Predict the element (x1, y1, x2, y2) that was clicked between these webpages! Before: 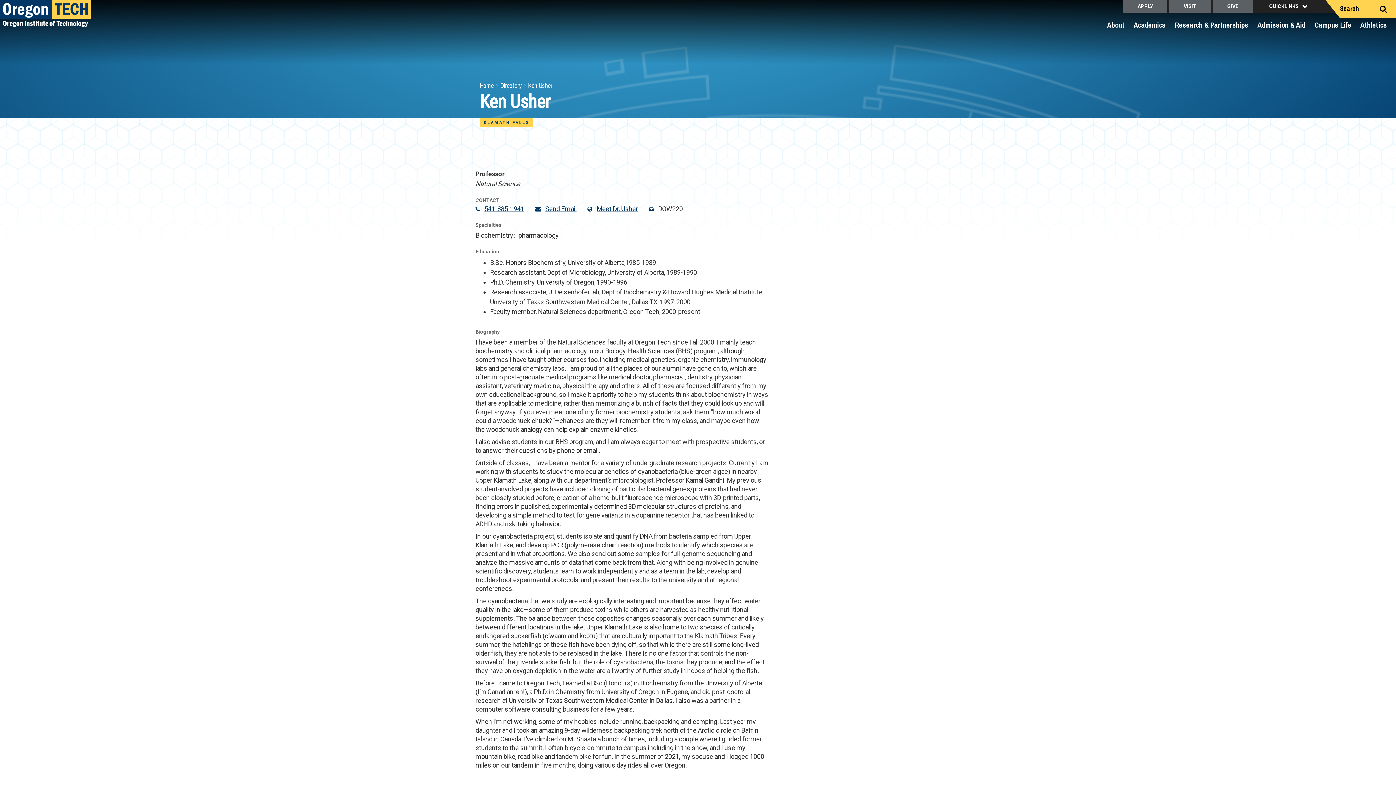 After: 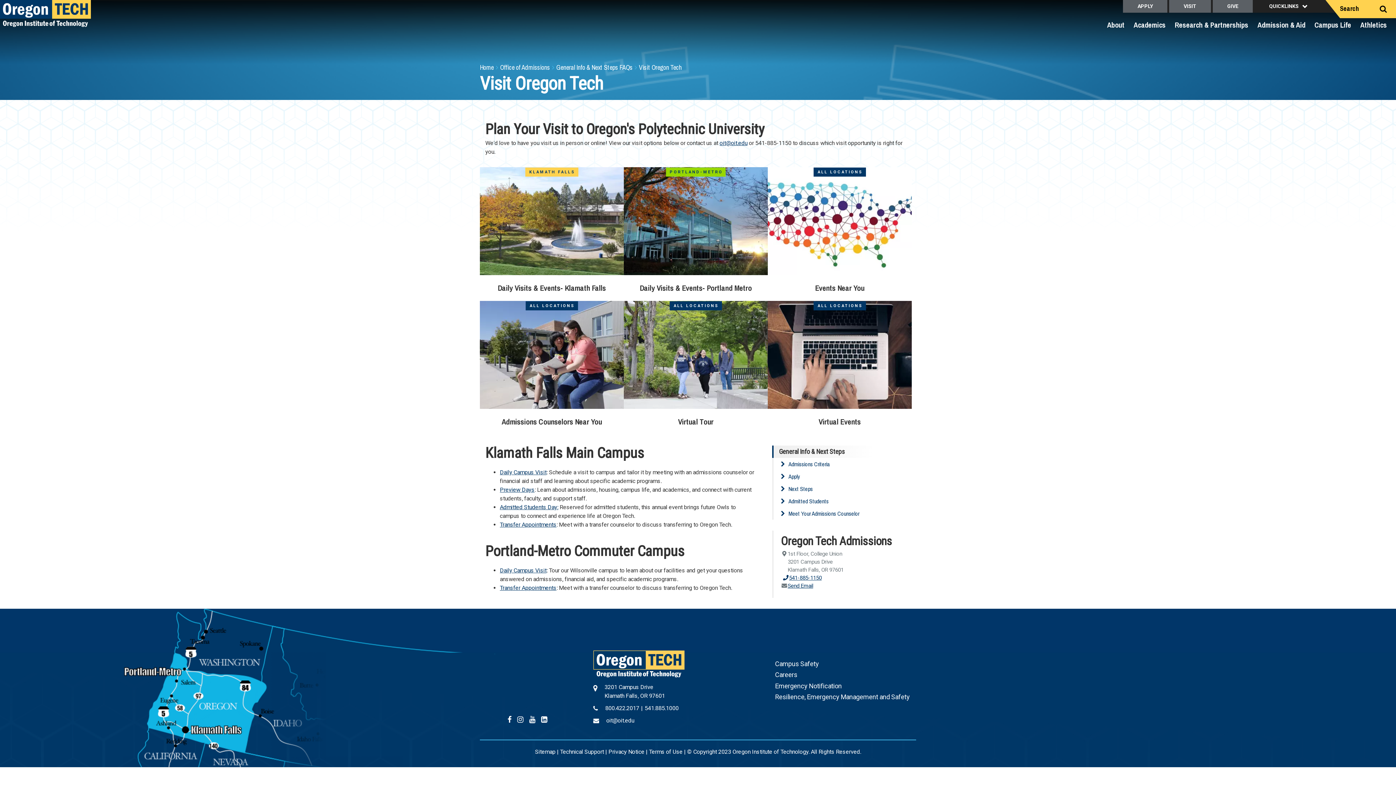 Action: label: VISIT bbox: (1169, 0, 1211, 12)